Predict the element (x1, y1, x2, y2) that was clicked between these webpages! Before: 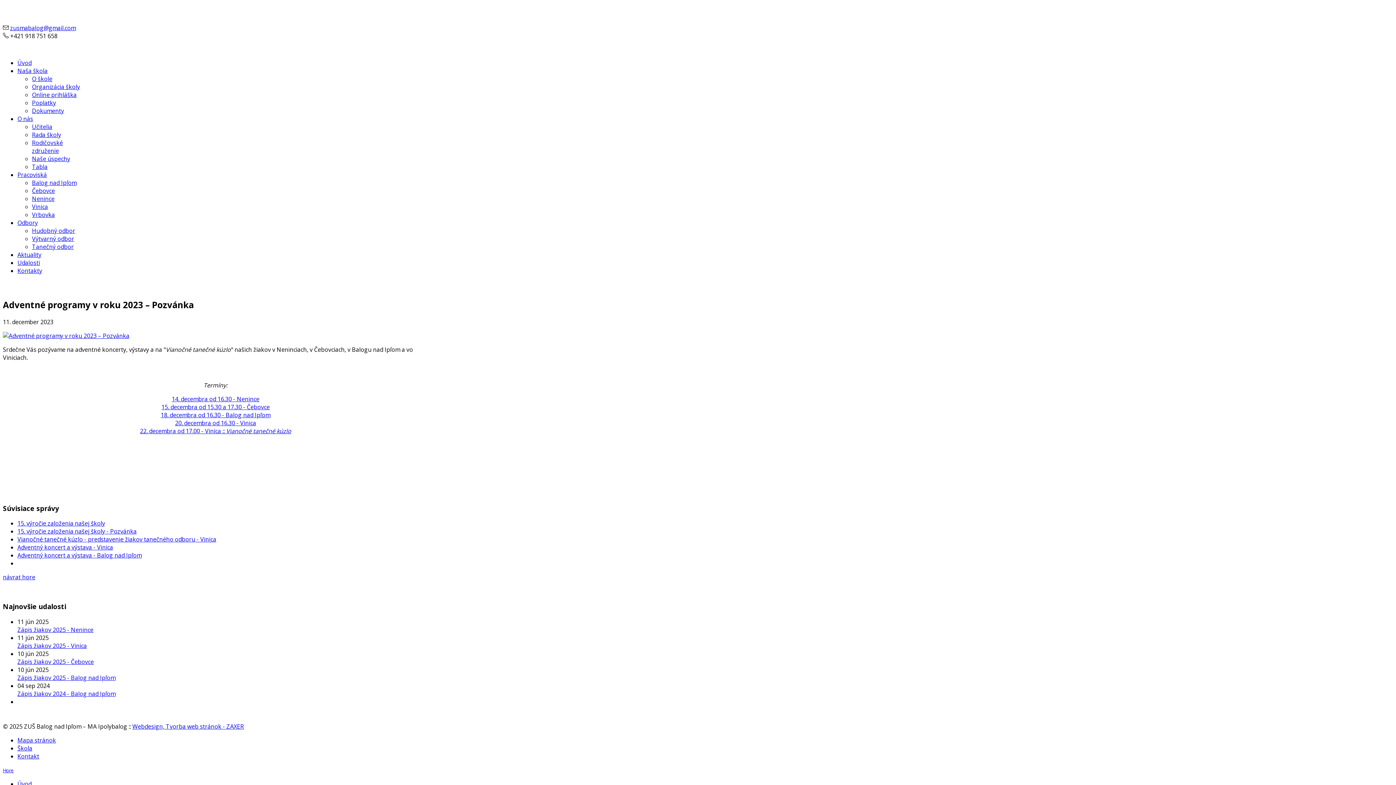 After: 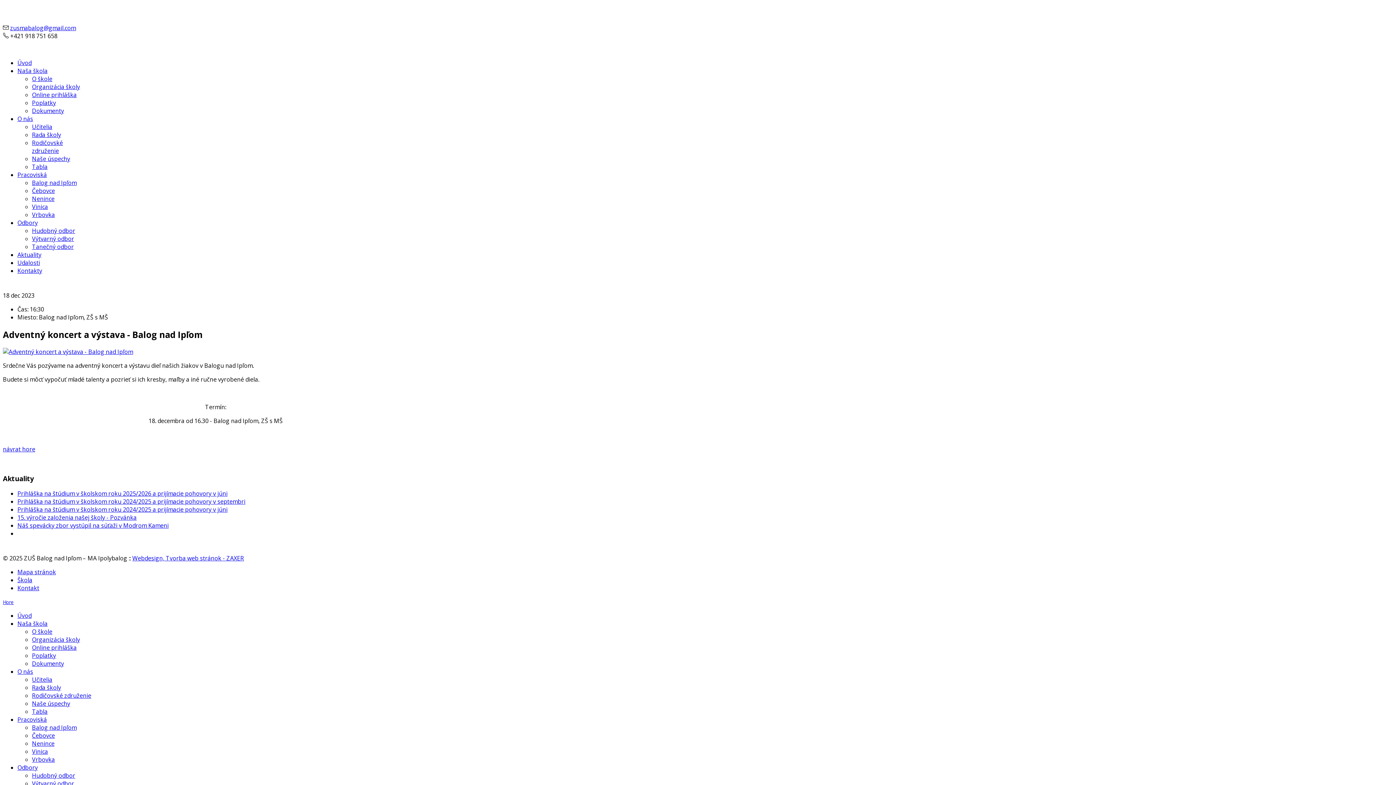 Action: label: Adventný koncert a výstava - Balog nad Ipľom bbox: (17, 551, 141, 559)